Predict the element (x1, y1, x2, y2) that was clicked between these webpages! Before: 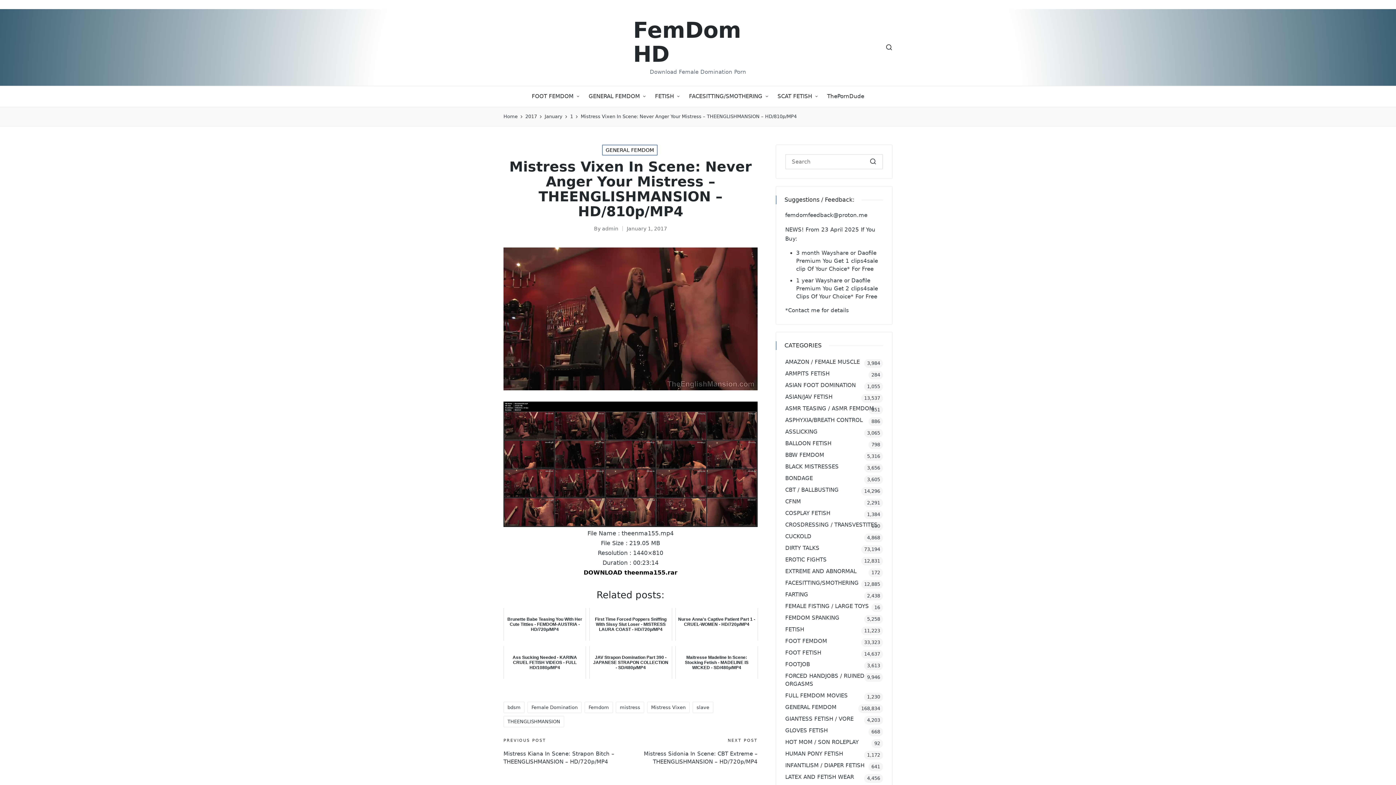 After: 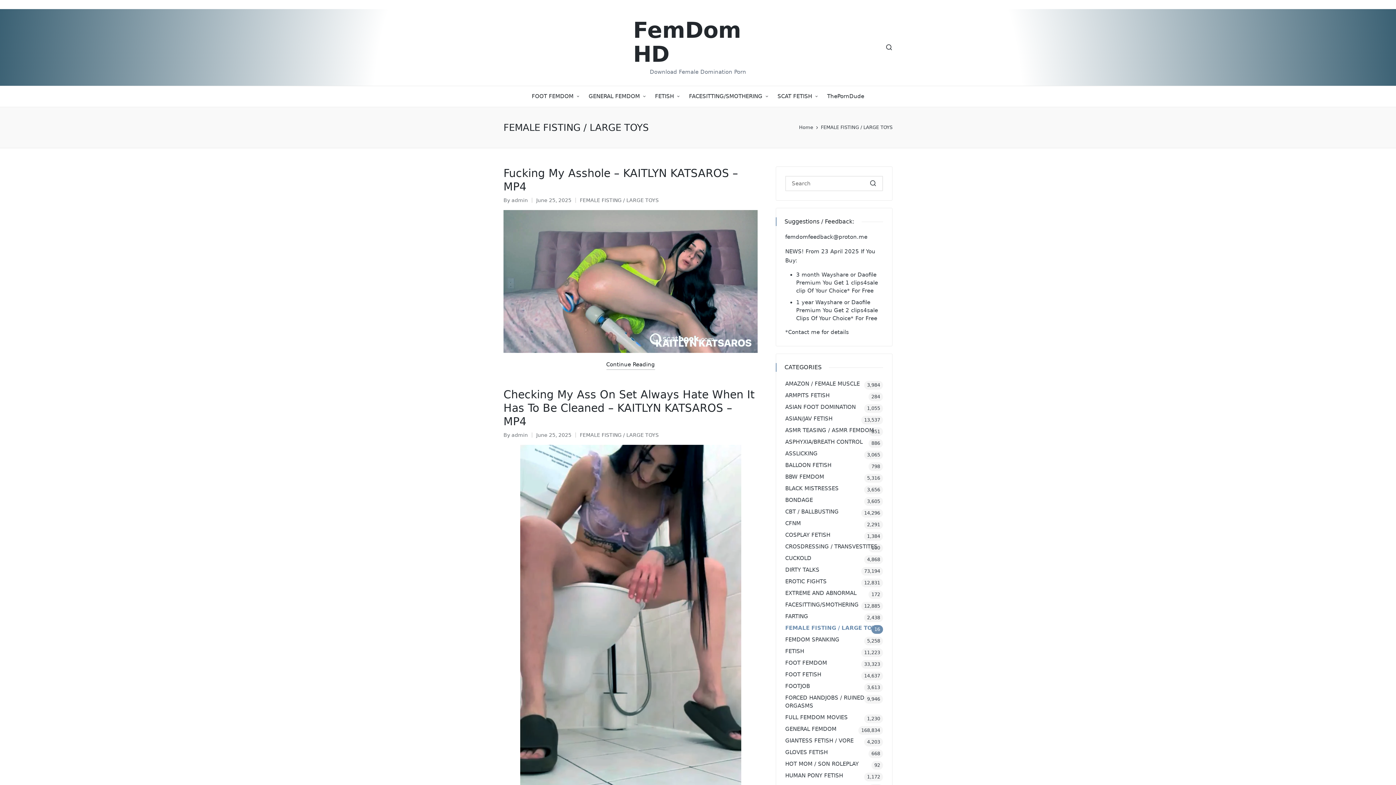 Action: label: FEMALE FISTING / LARGE TOYS bbox: (785, 602, 883, 610)